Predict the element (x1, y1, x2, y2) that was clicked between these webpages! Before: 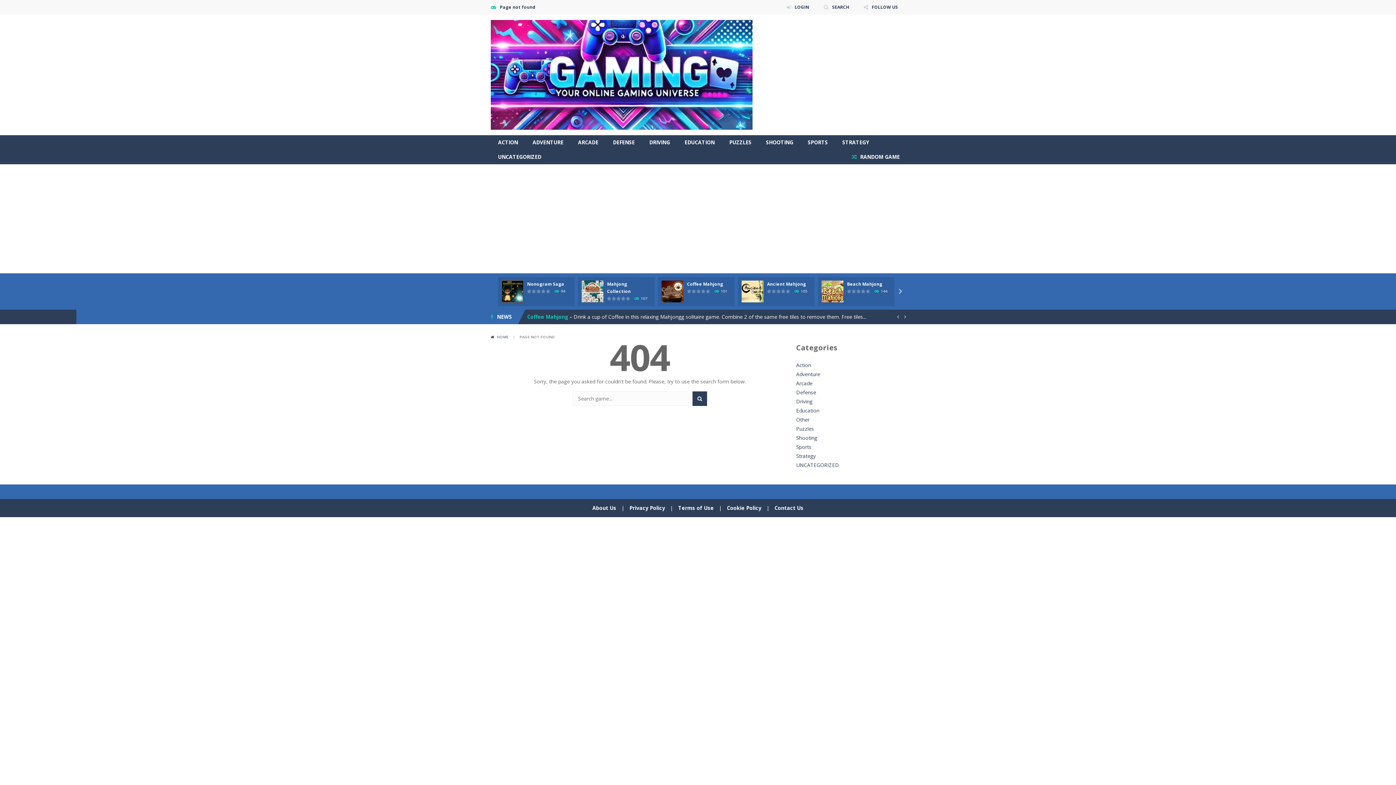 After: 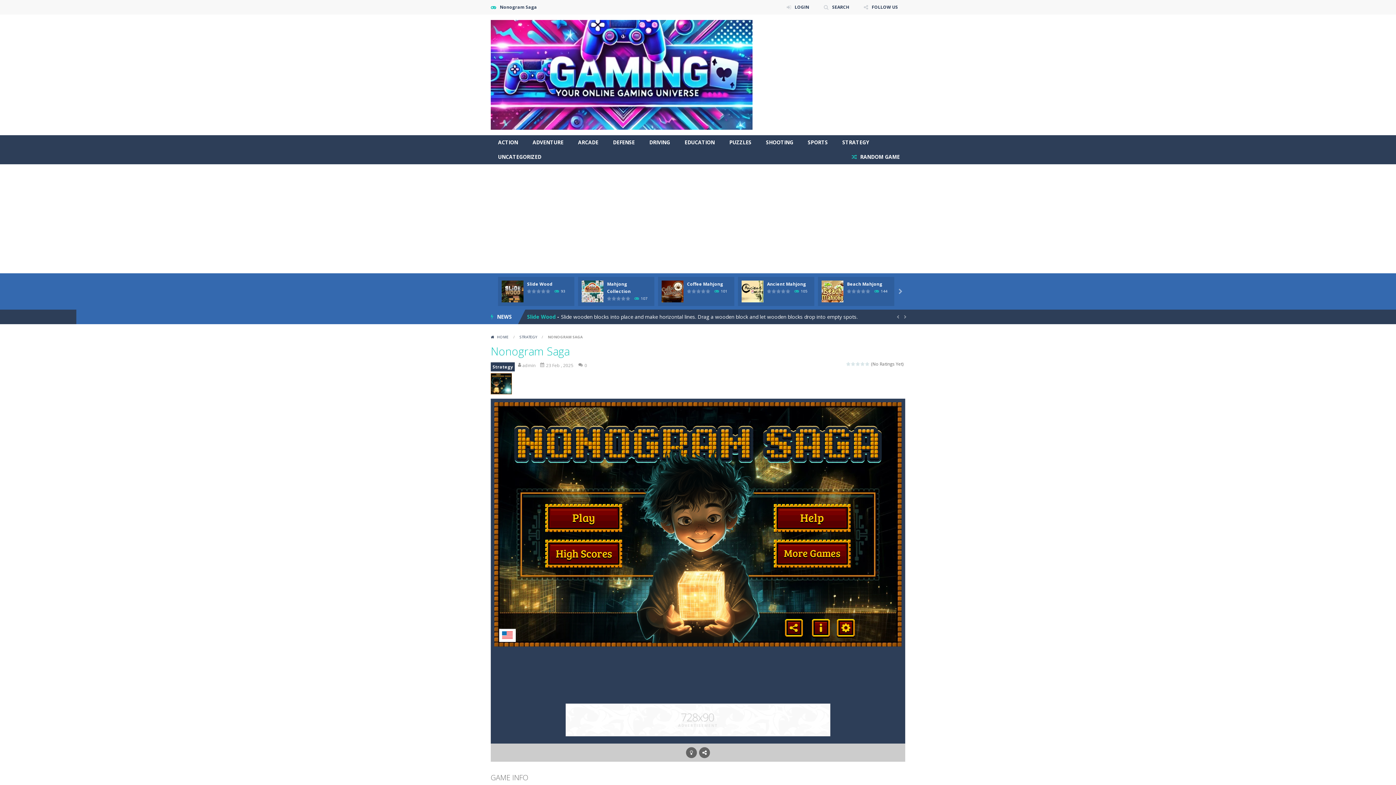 Action: label: Nonogram Saga bbox: (527, 281, 564, 287)